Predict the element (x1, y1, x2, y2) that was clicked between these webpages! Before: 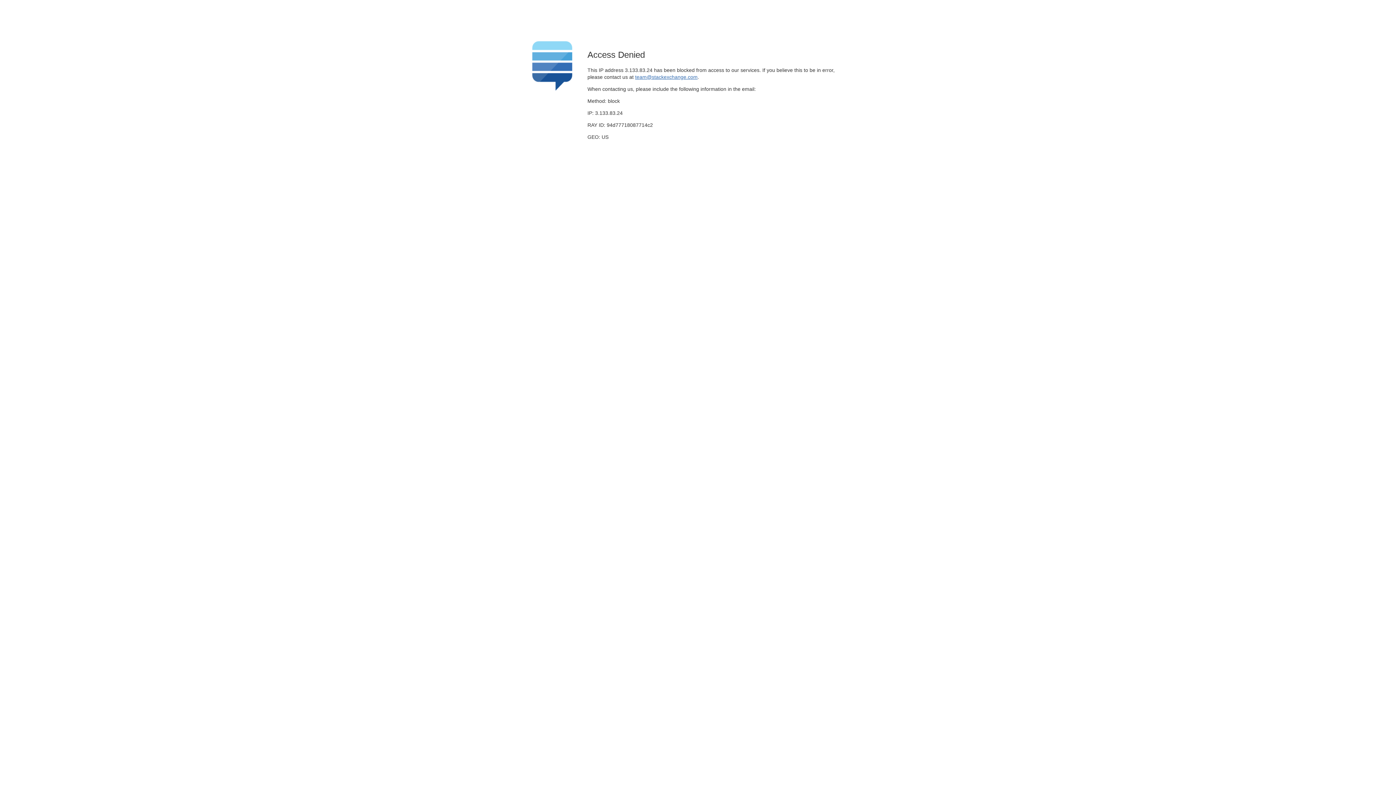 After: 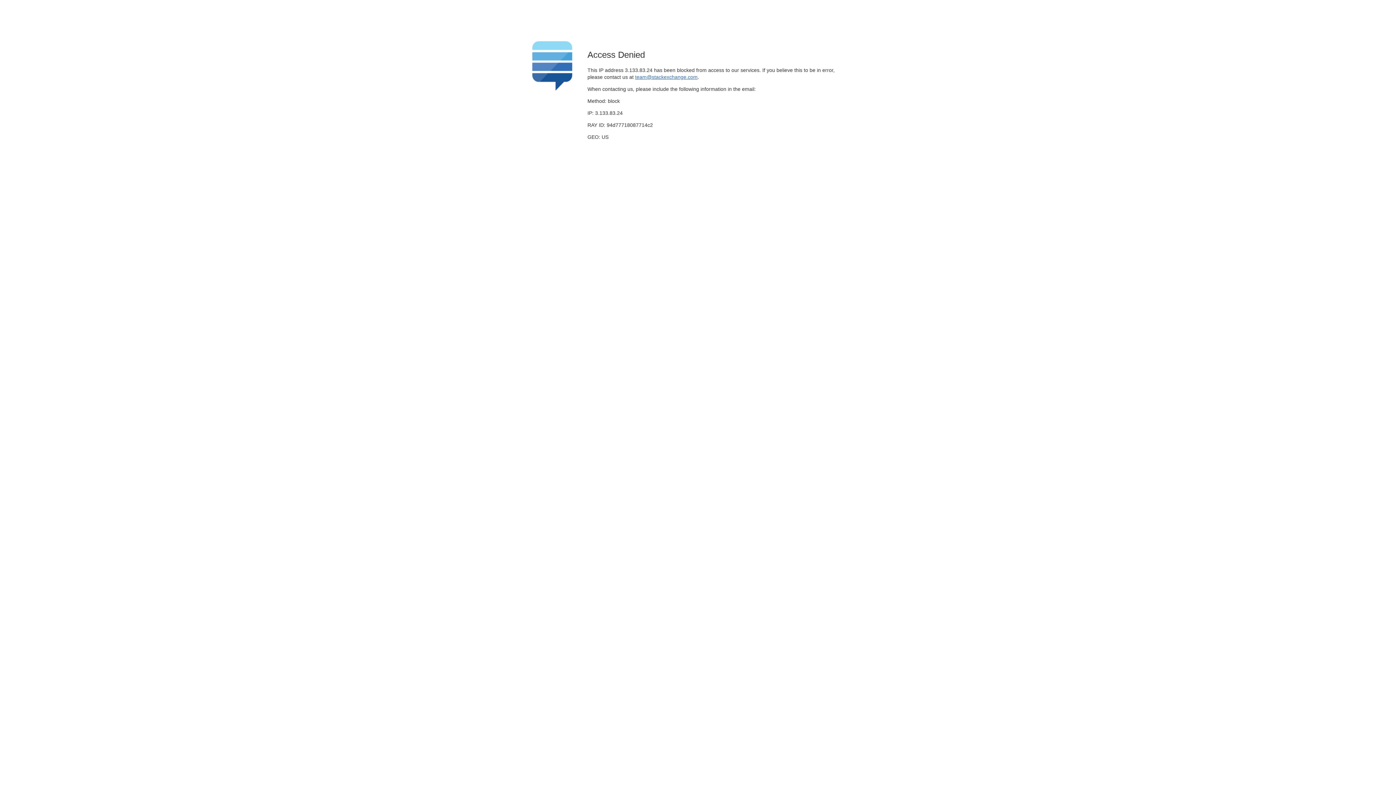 Action: bbox: (635, 74, 697, 79) label: team@stackexchange.com